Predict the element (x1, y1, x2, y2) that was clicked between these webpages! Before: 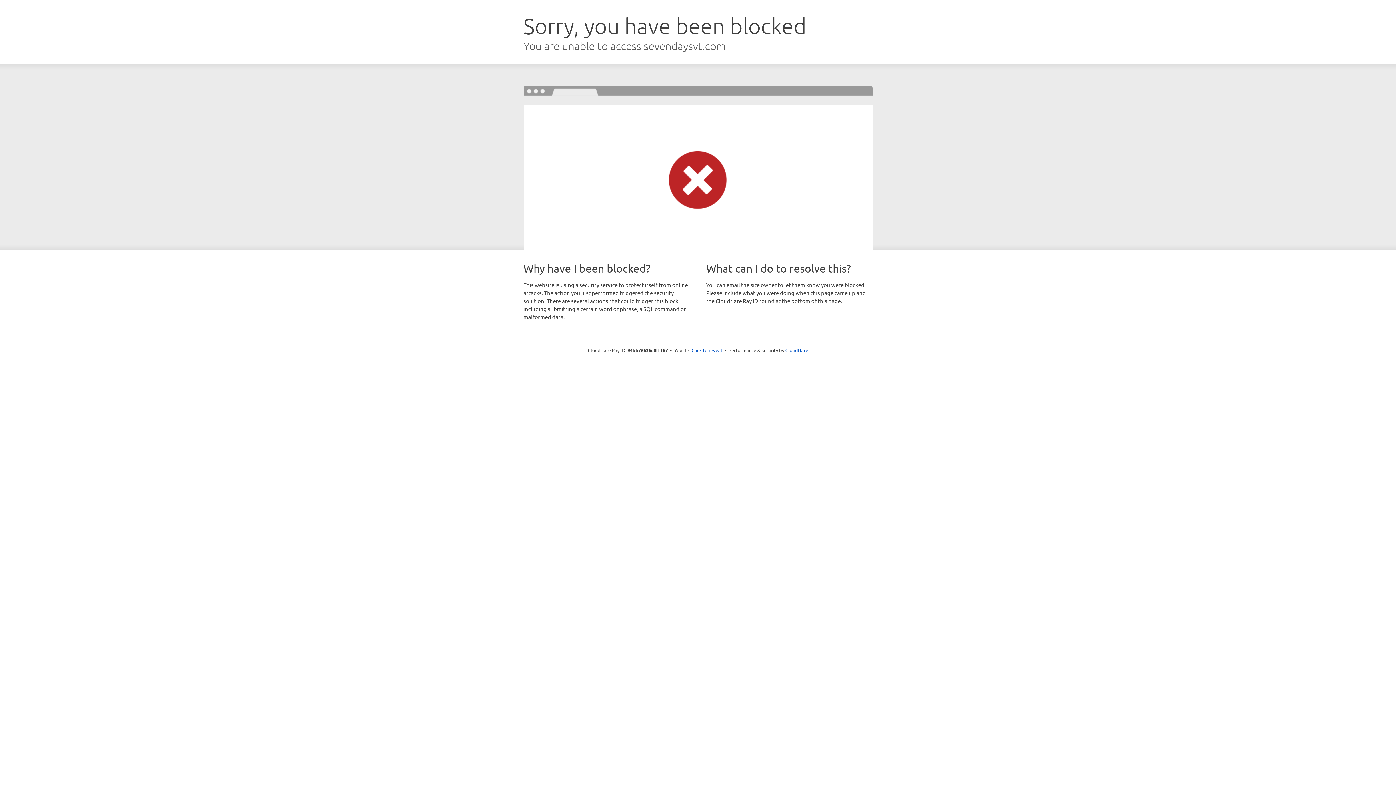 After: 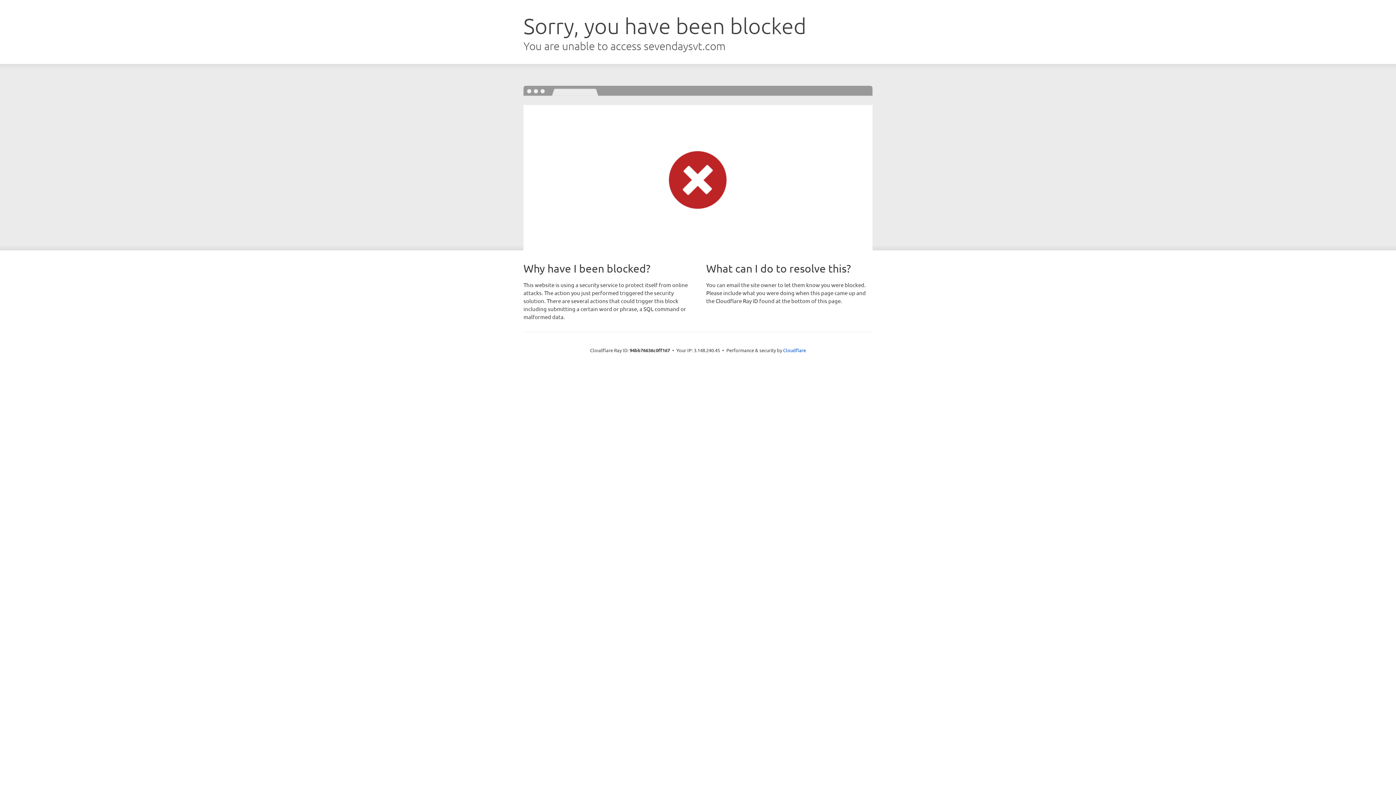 Action: bbox: (691, 346, 722, 353) label: Click to reveal